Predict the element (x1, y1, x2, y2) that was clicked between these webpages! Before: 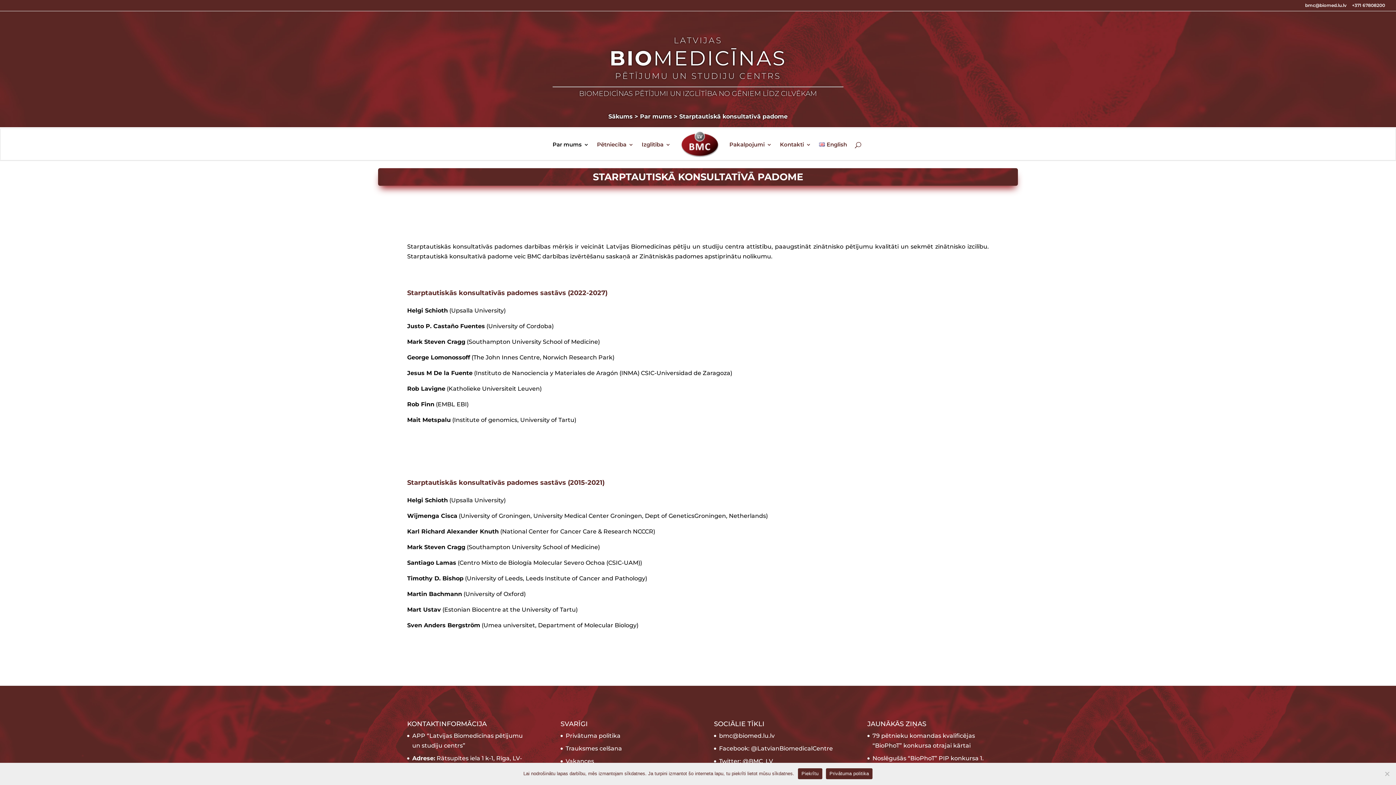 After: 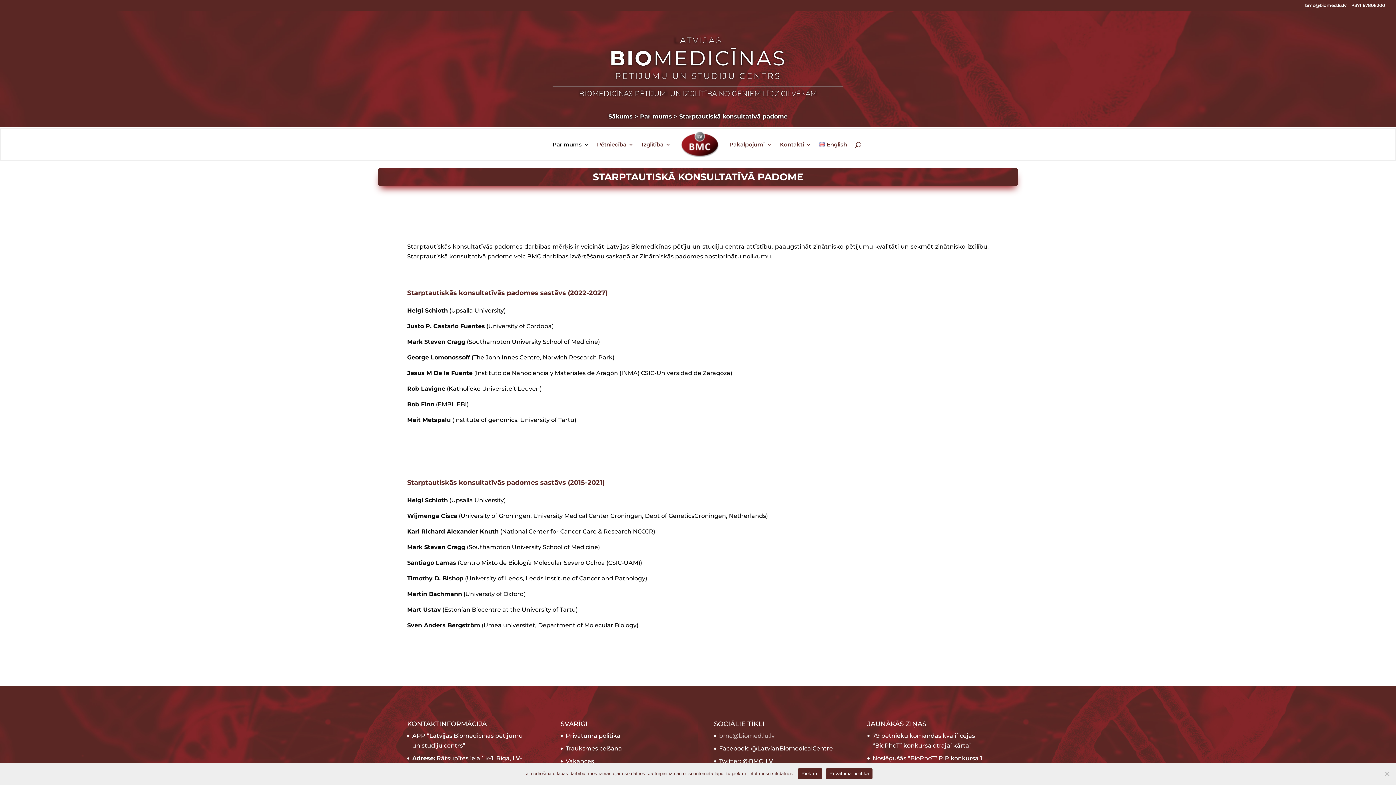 Action: label: bmc@biomed.lu.lv bbox: (719, 732, 774, 739)